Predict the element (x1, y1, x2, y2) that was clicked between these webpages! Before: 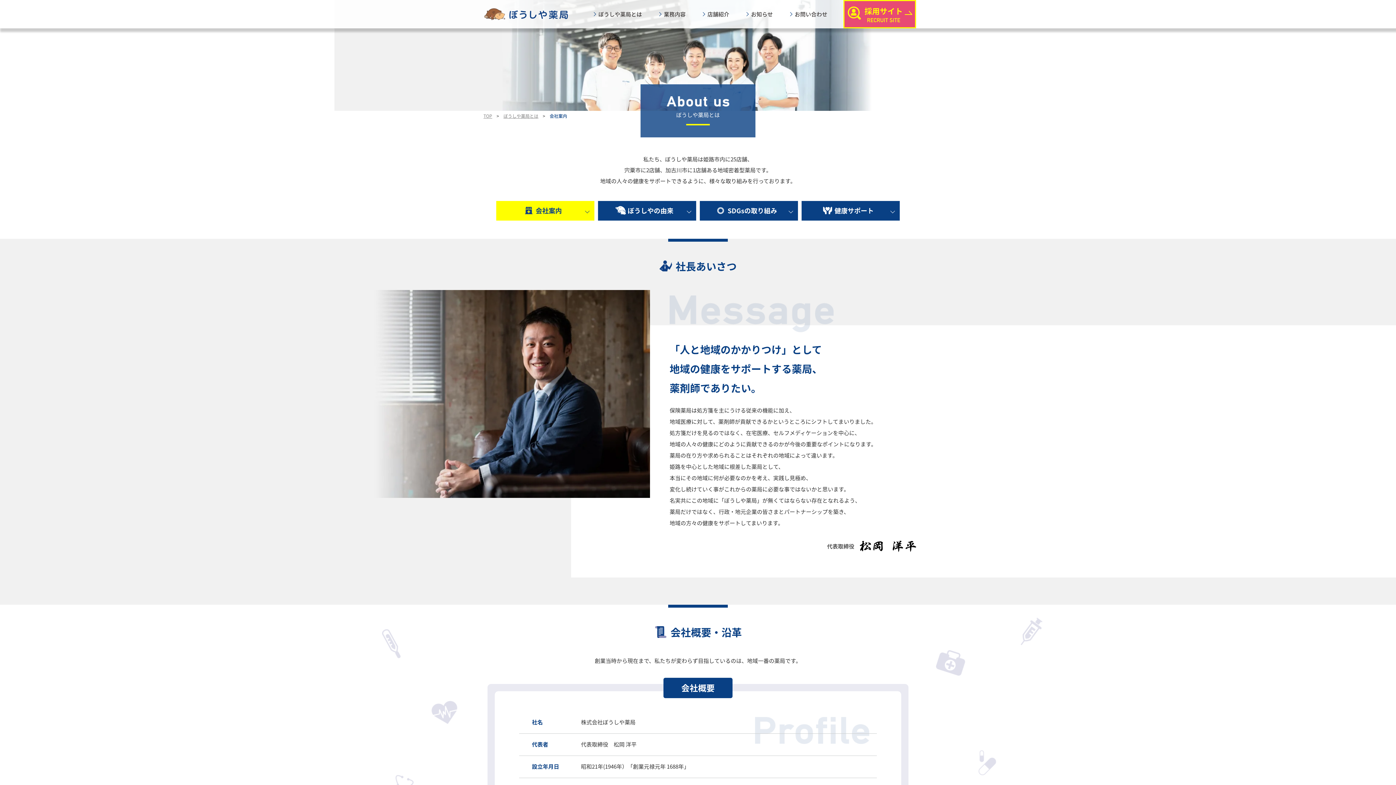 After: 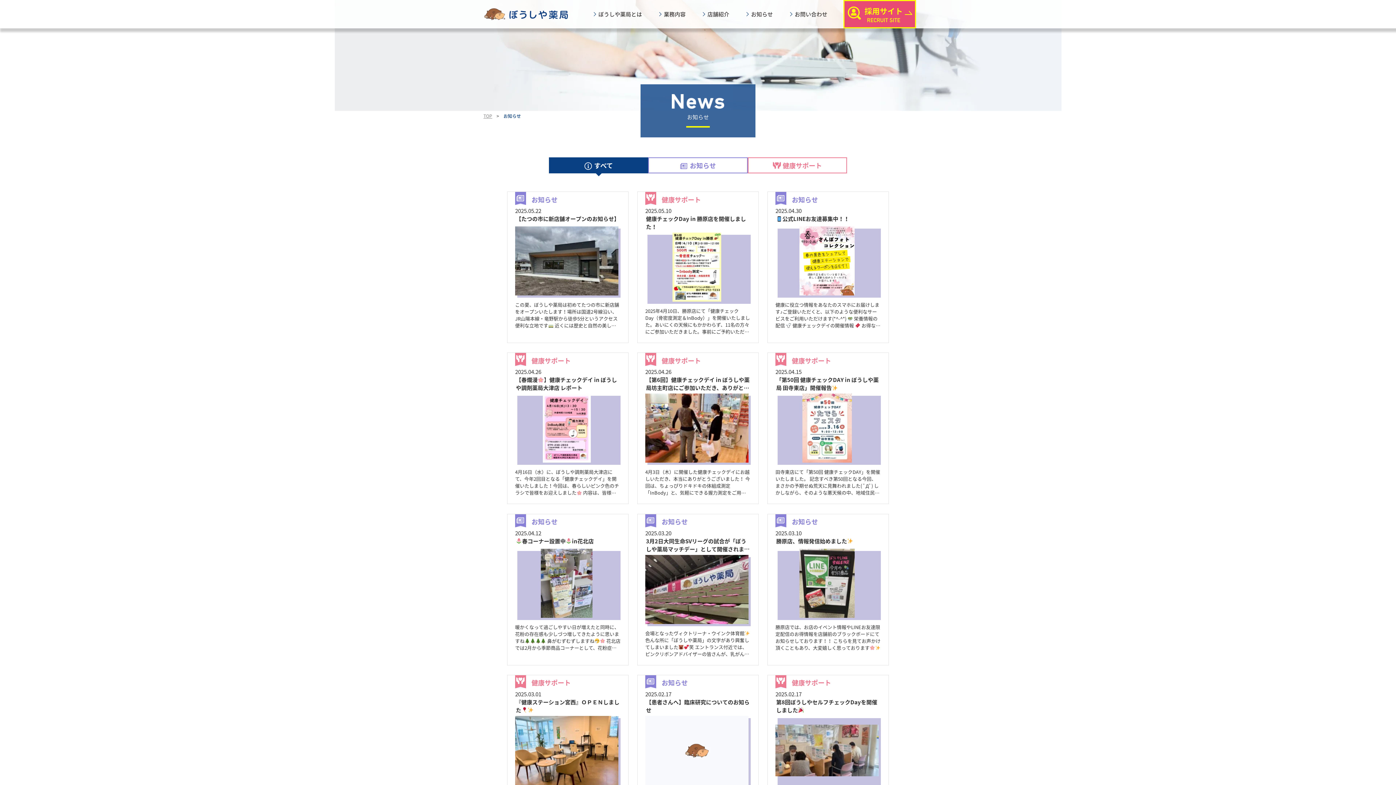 Action: bbox: (745, 10, 774, 18) label: お知らせ